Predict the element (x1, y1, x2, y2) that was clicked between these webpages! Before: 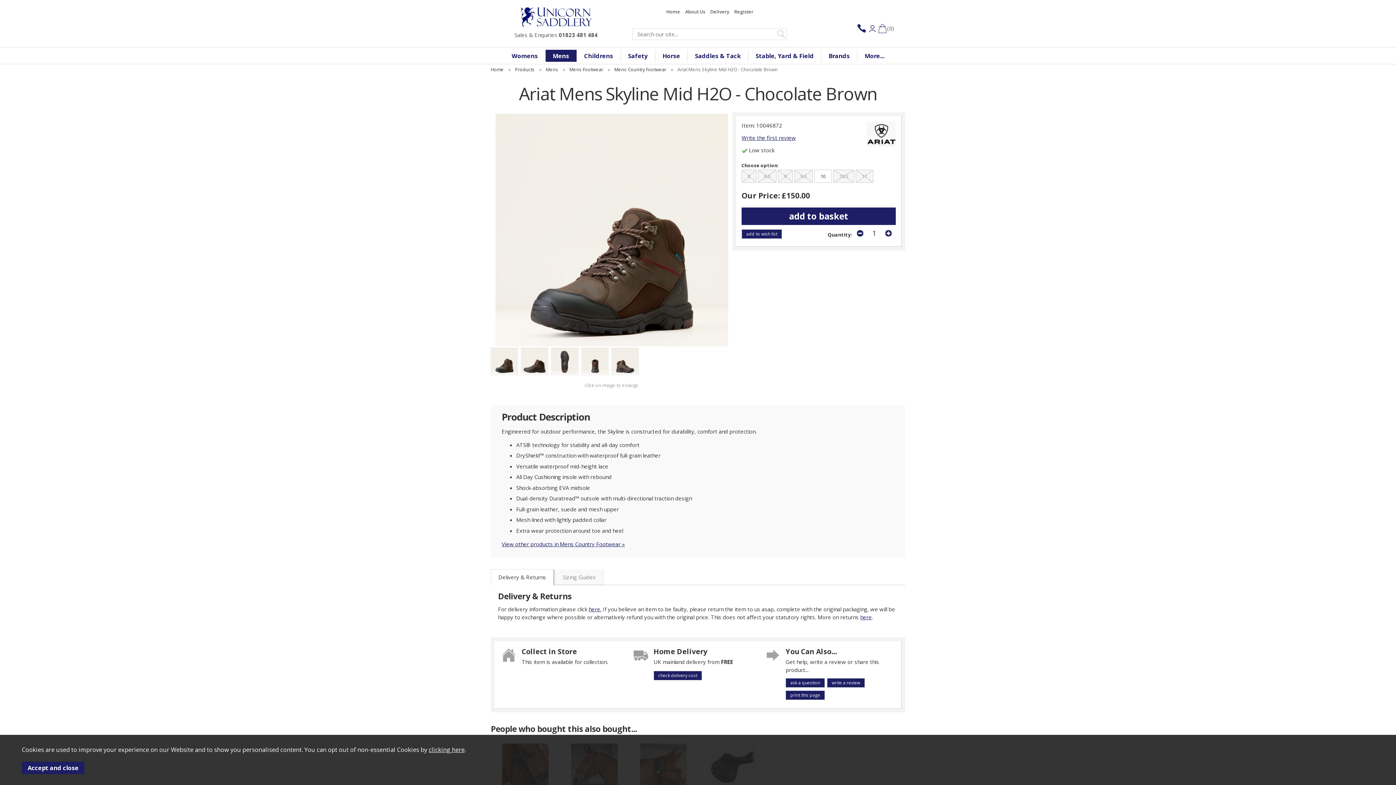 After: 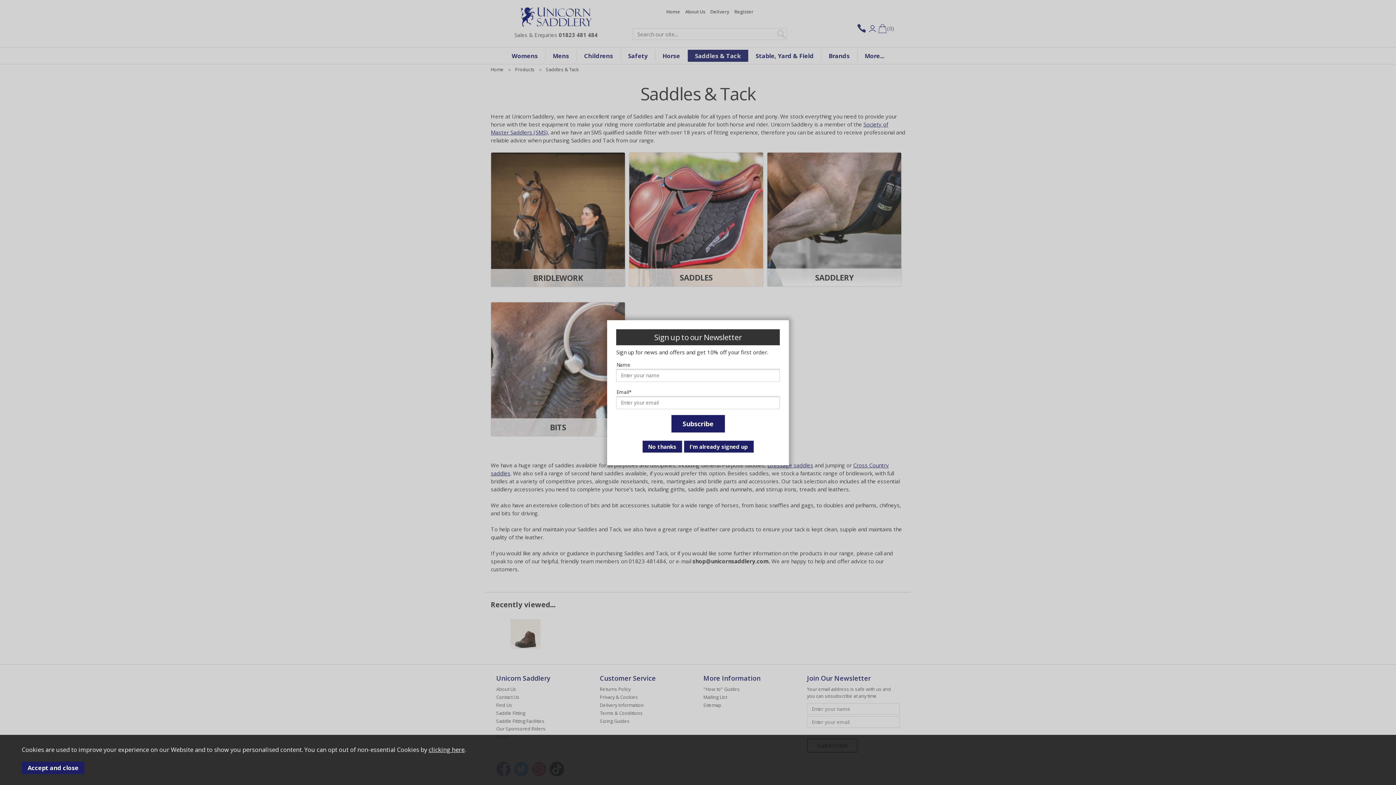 Action: bbox: (691, 51, 744, 60) label: Saddles & Tack